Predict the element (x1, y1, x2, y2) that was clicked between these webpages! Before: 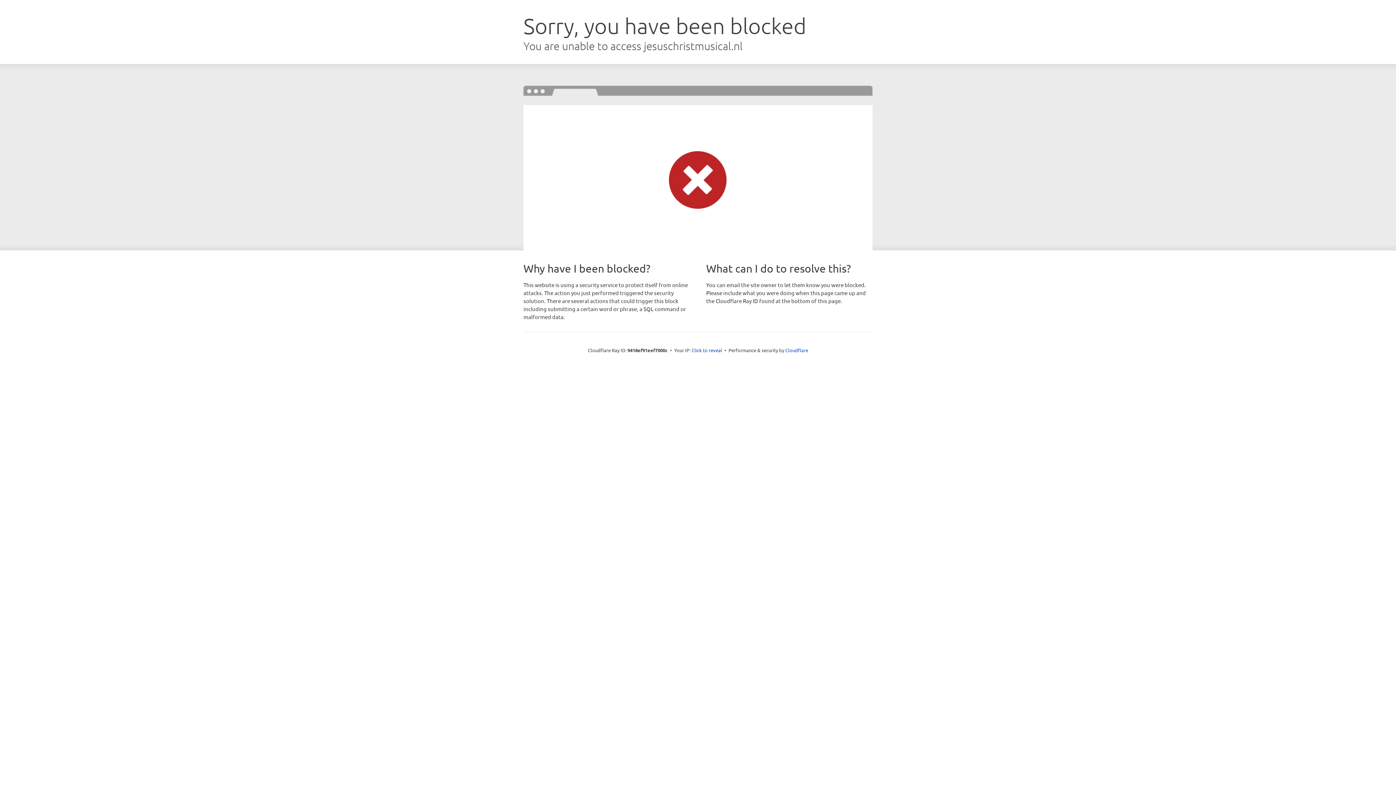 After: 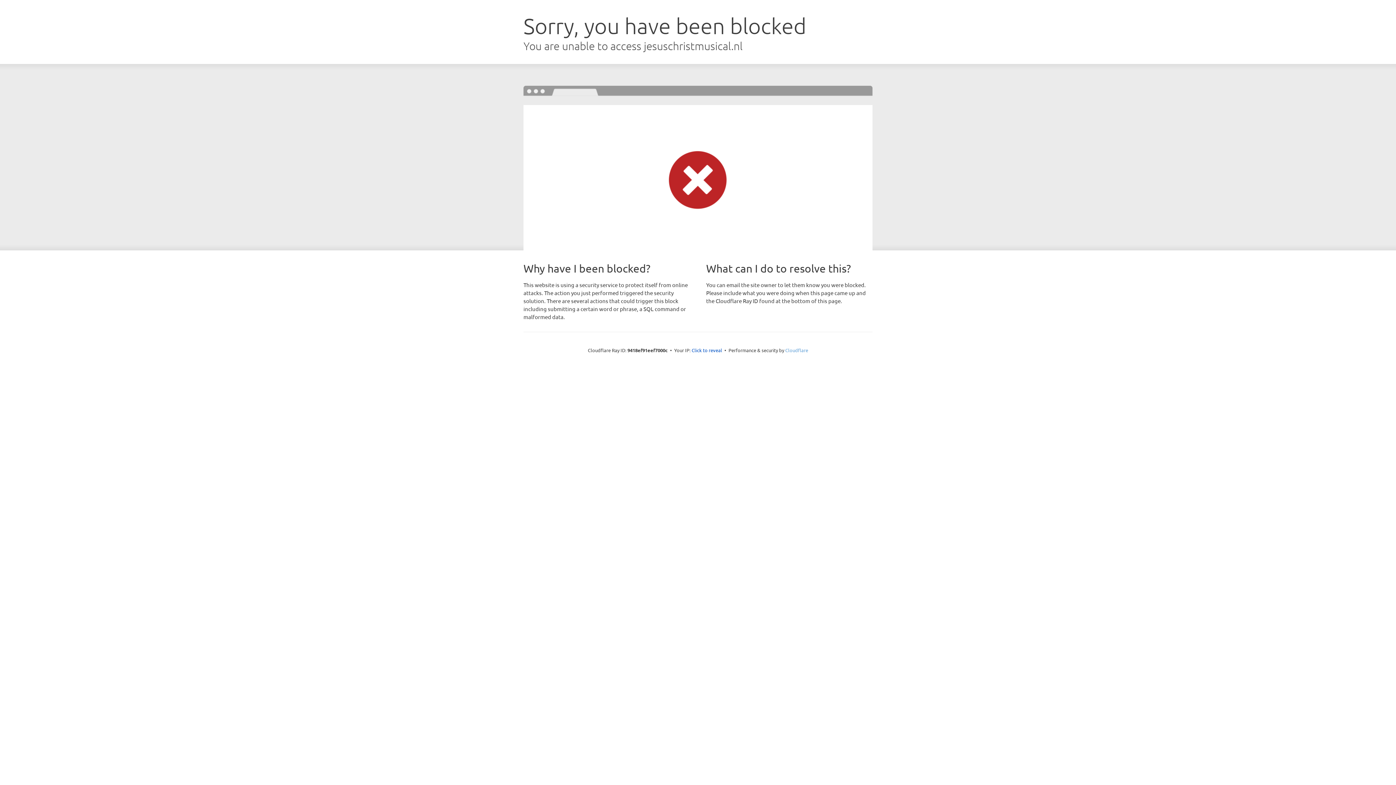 Action: label: Cloudflare bbox: (785, 347, 808, 353)